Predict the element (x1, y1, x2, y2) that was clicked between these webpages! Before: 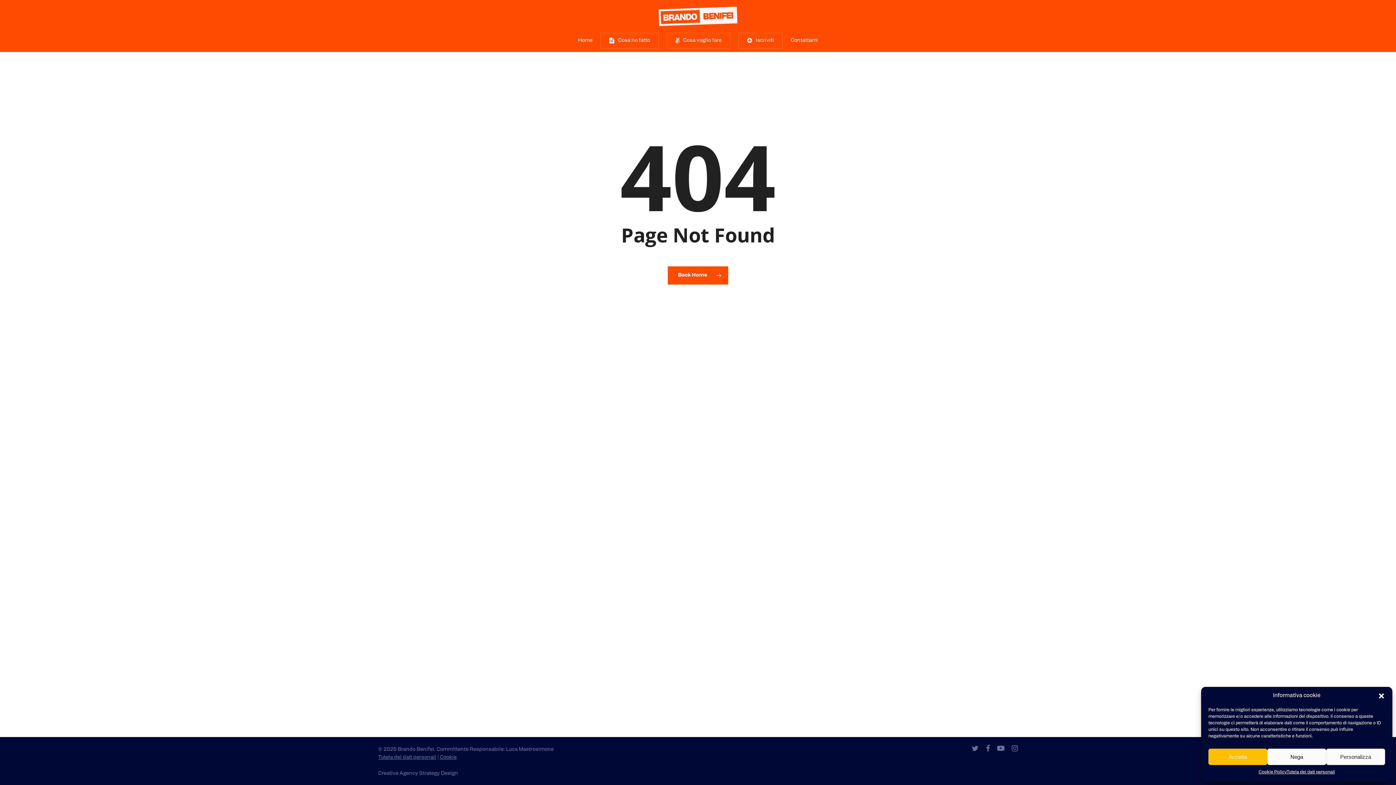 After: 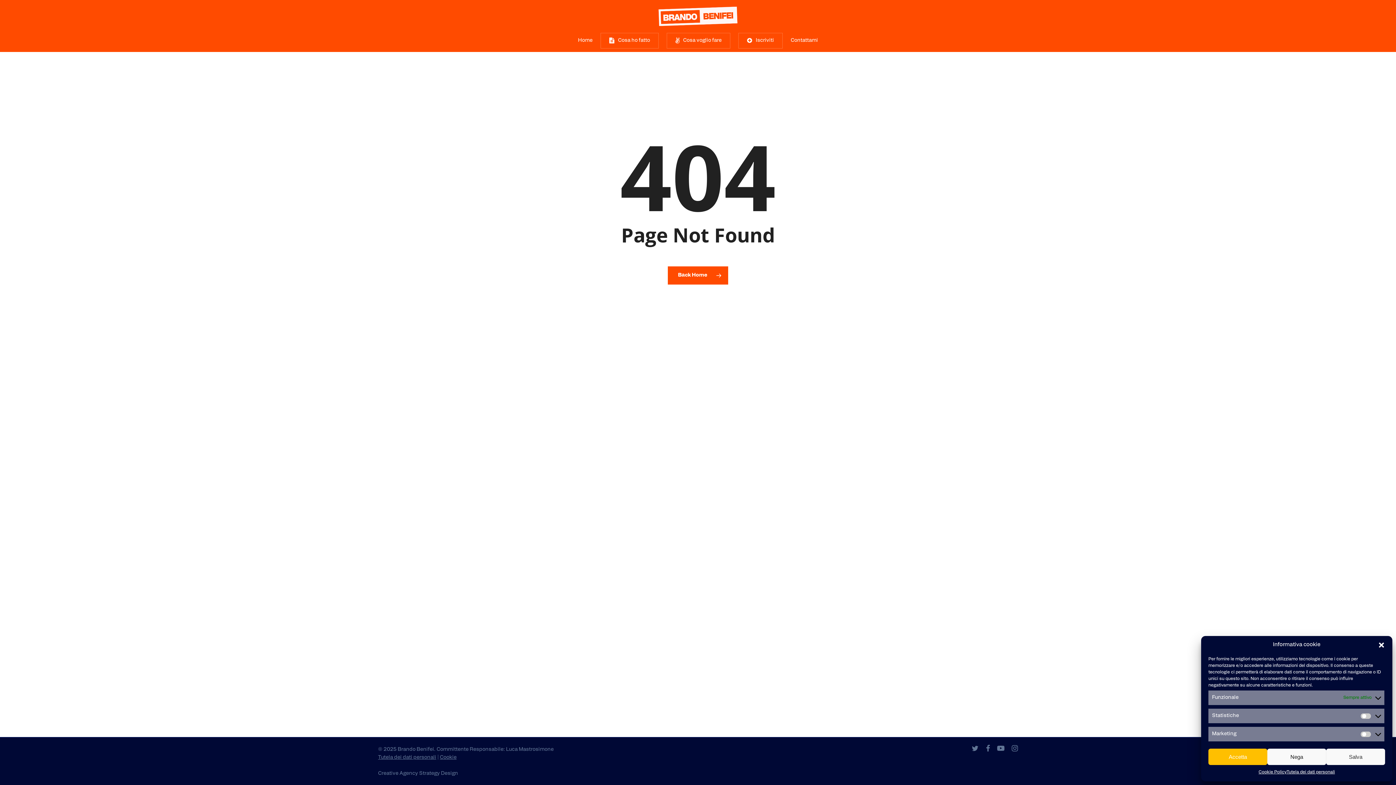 Action: bbox: (1326, 749, 1385, 765) label: Personalizza